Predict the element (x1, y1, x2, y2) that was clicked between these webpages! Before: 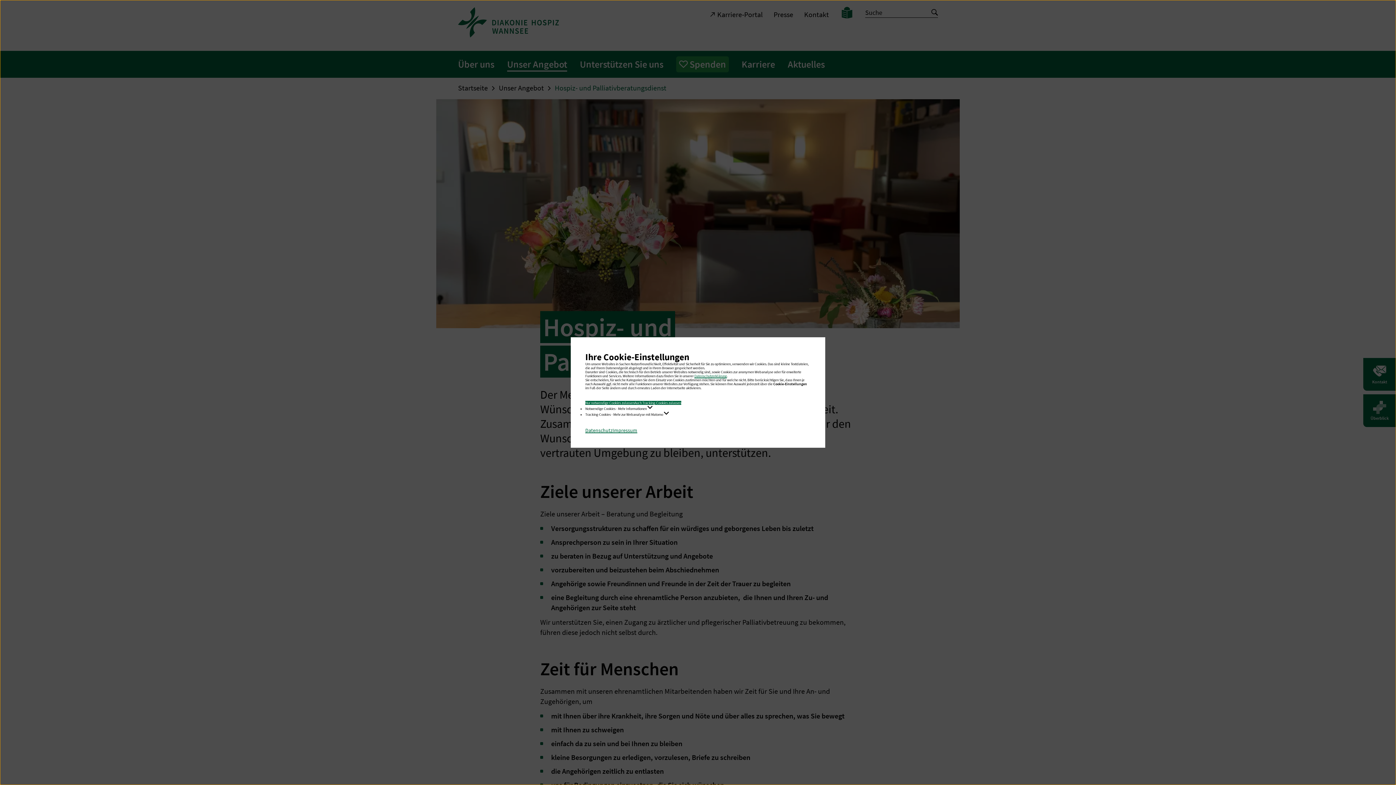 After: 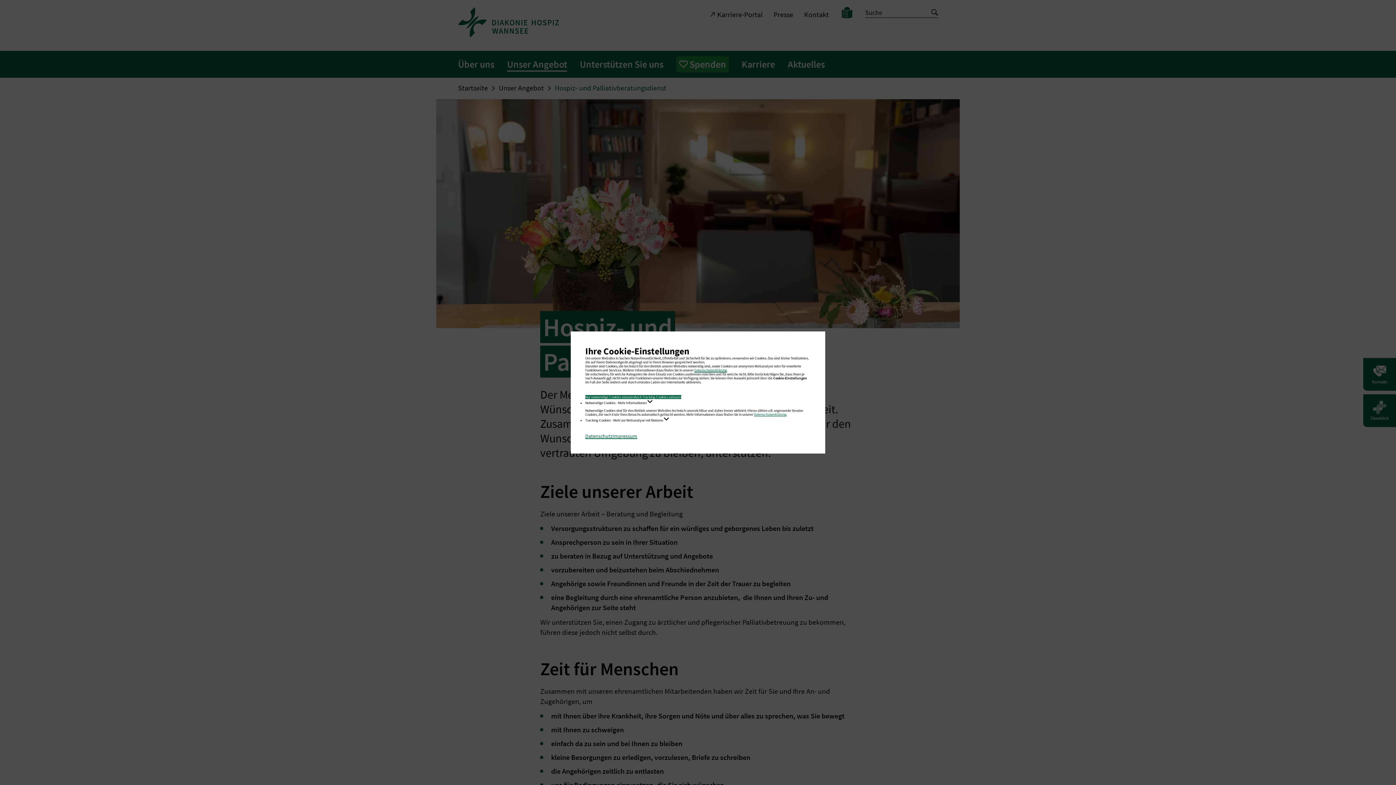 Action: bbox: (585, 405, 652, 410) label: Notwendige Cookies - Mehr Informationen 